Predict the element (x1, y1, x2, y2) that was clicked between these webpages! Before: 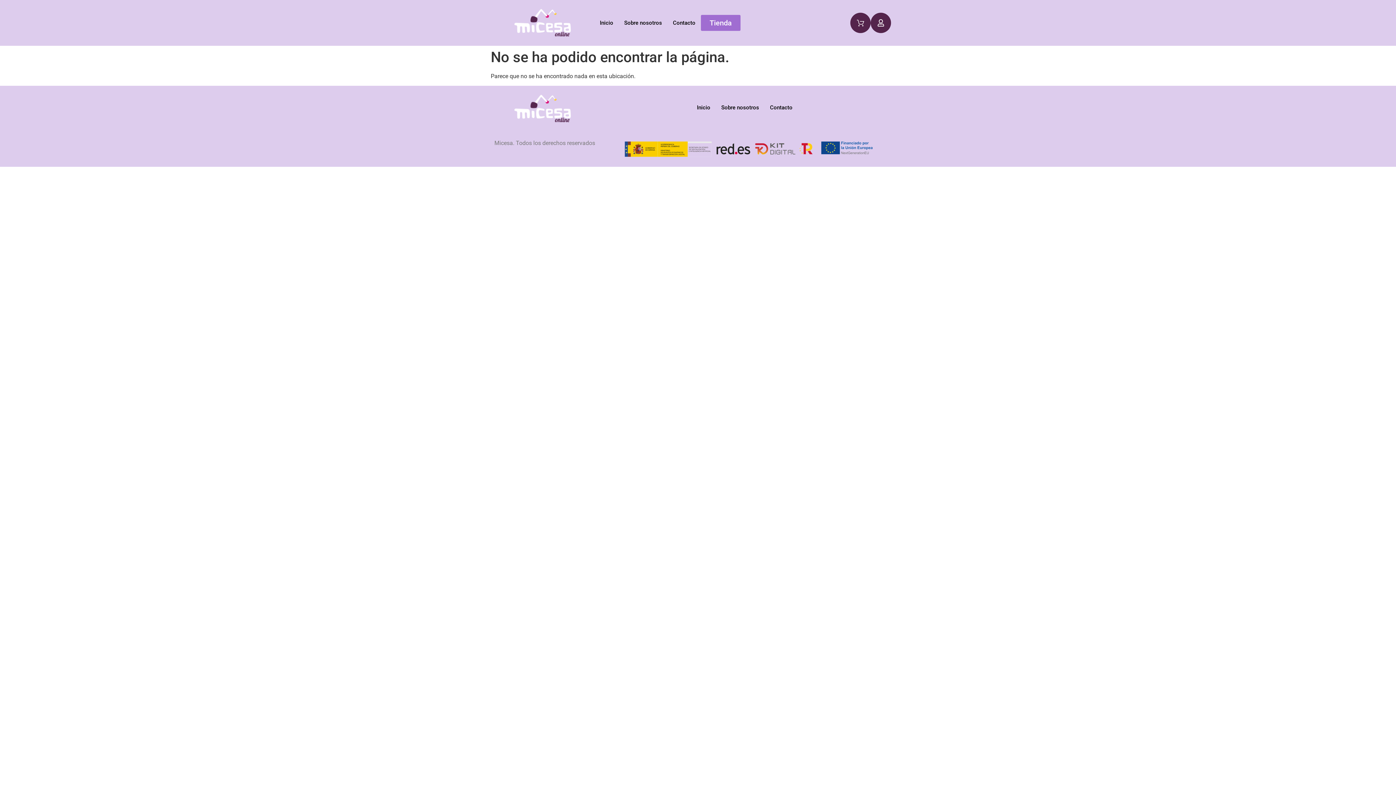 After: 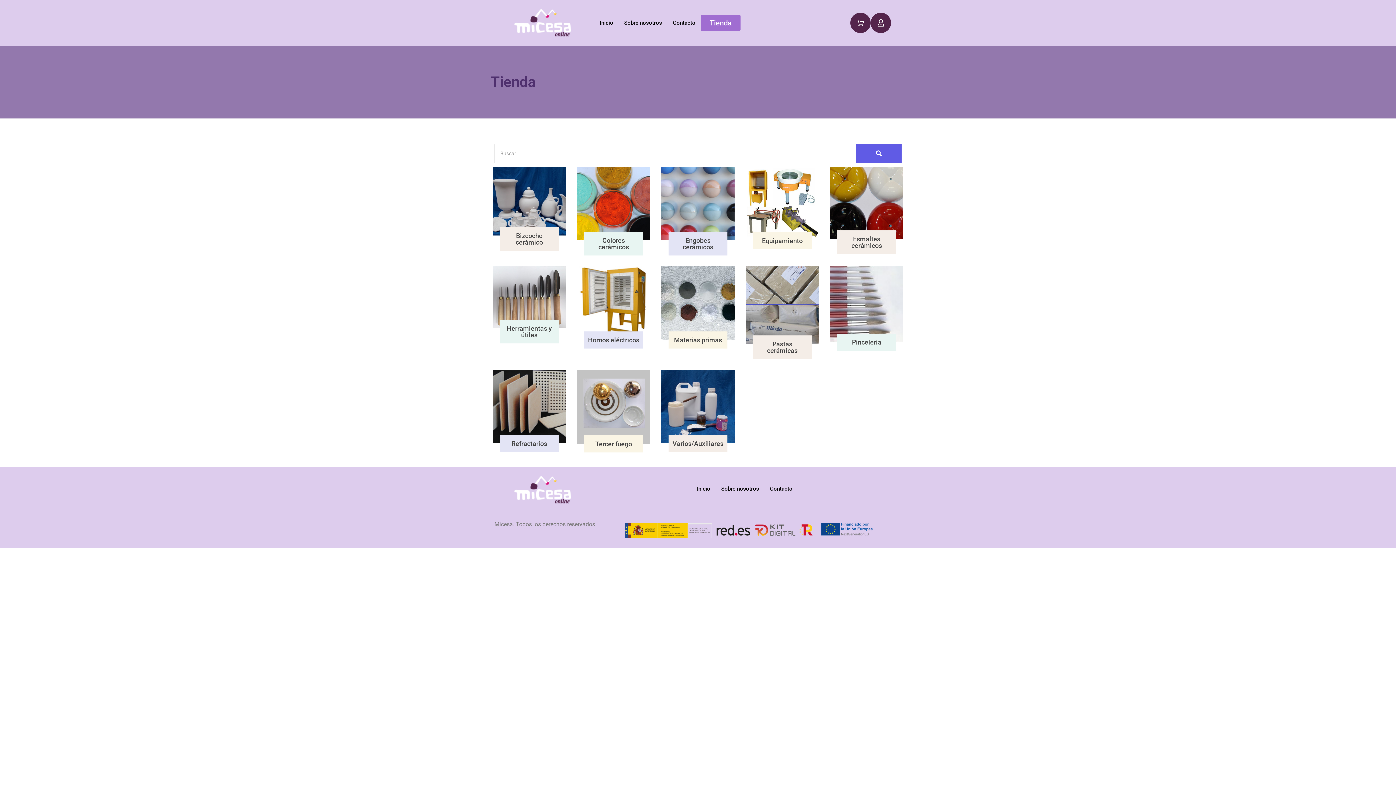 Action: label: Tienda bbox: (701, 14, 740, 30)